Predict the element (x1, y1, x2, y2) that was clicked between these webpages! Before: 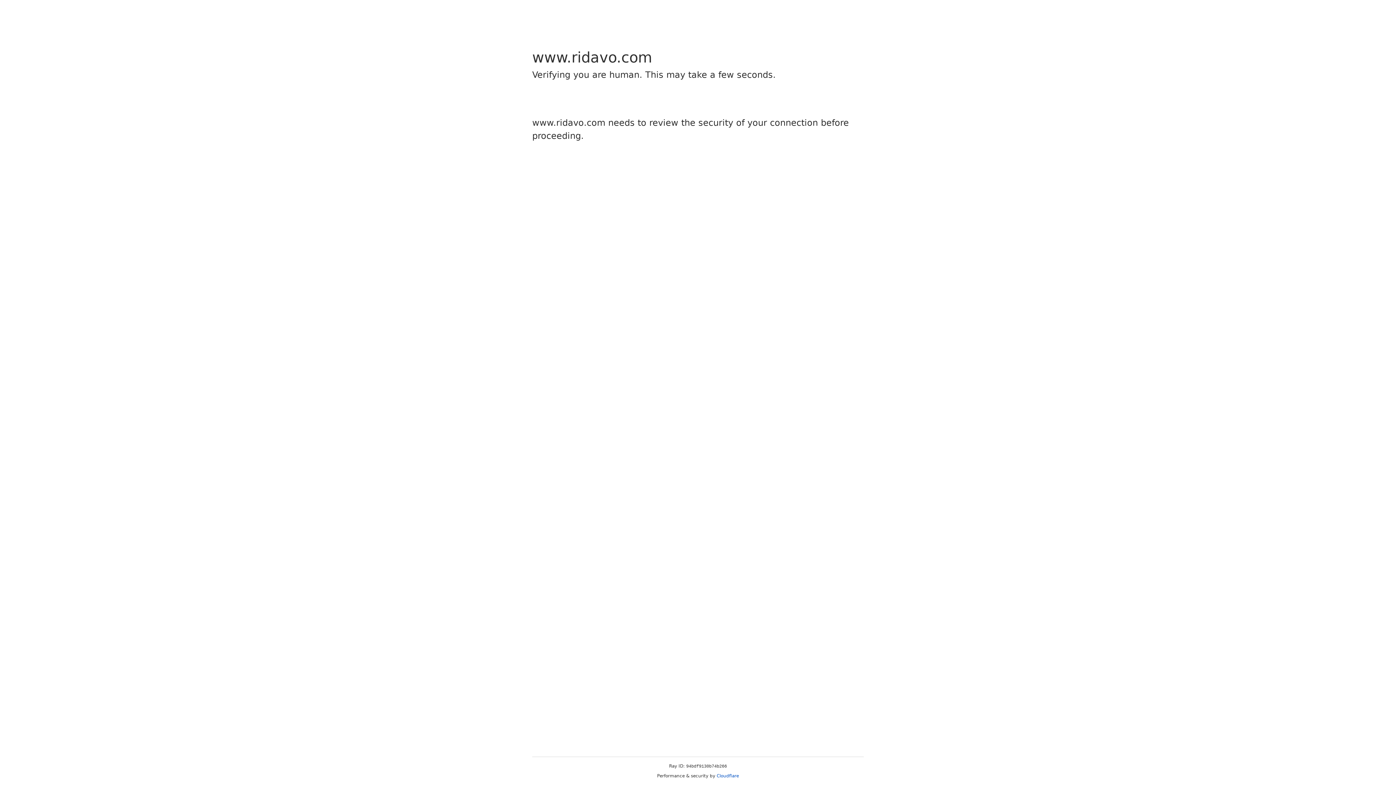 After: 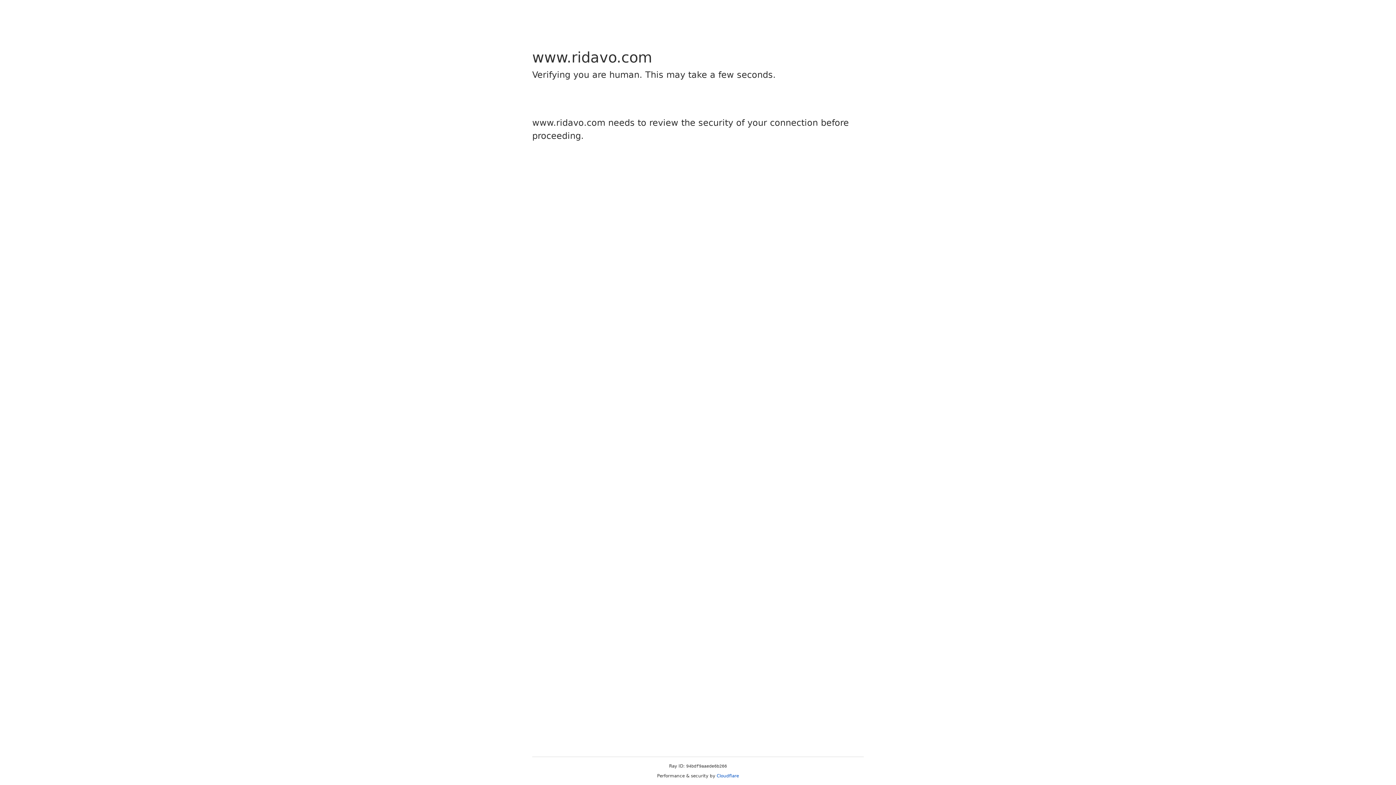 Action: bbox: (716, 773, 739, 778) label: Cloudflare